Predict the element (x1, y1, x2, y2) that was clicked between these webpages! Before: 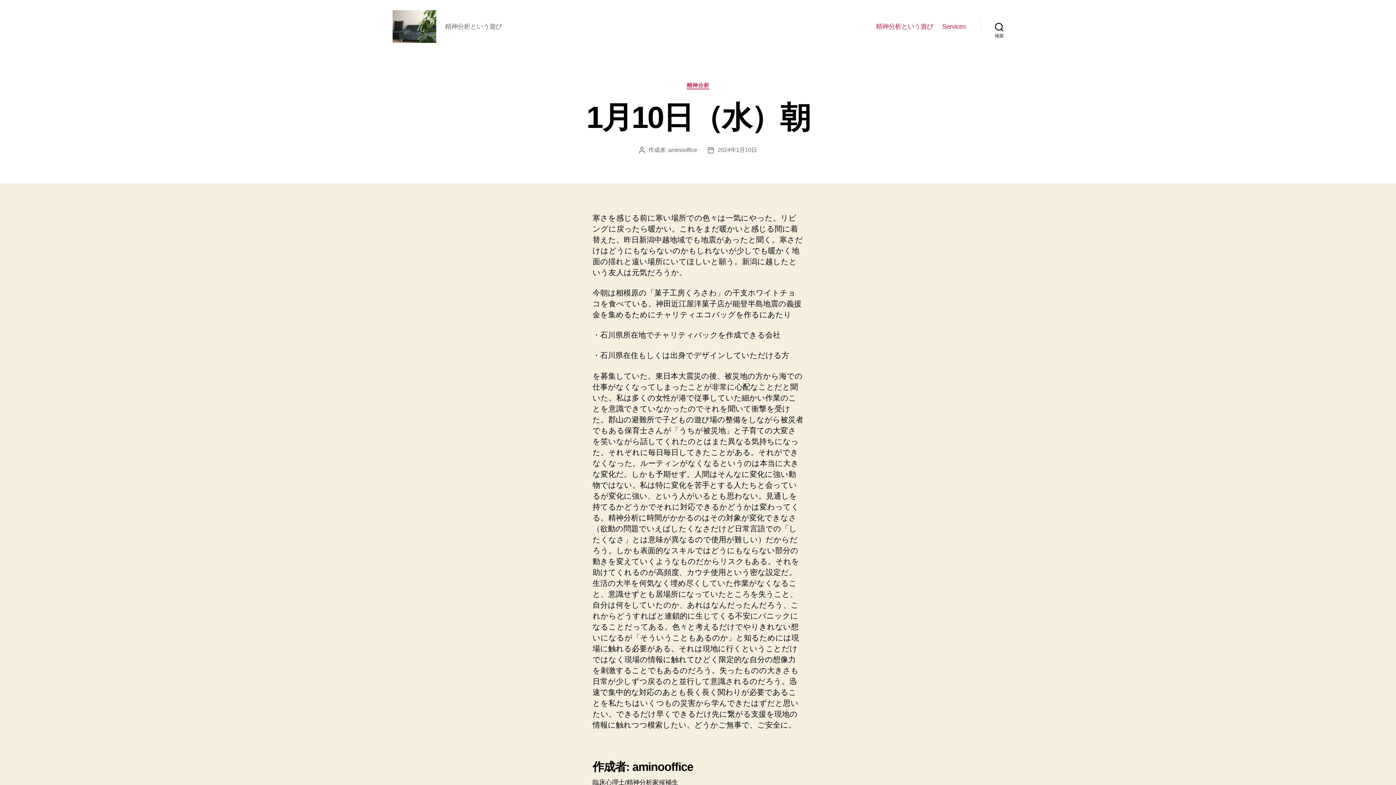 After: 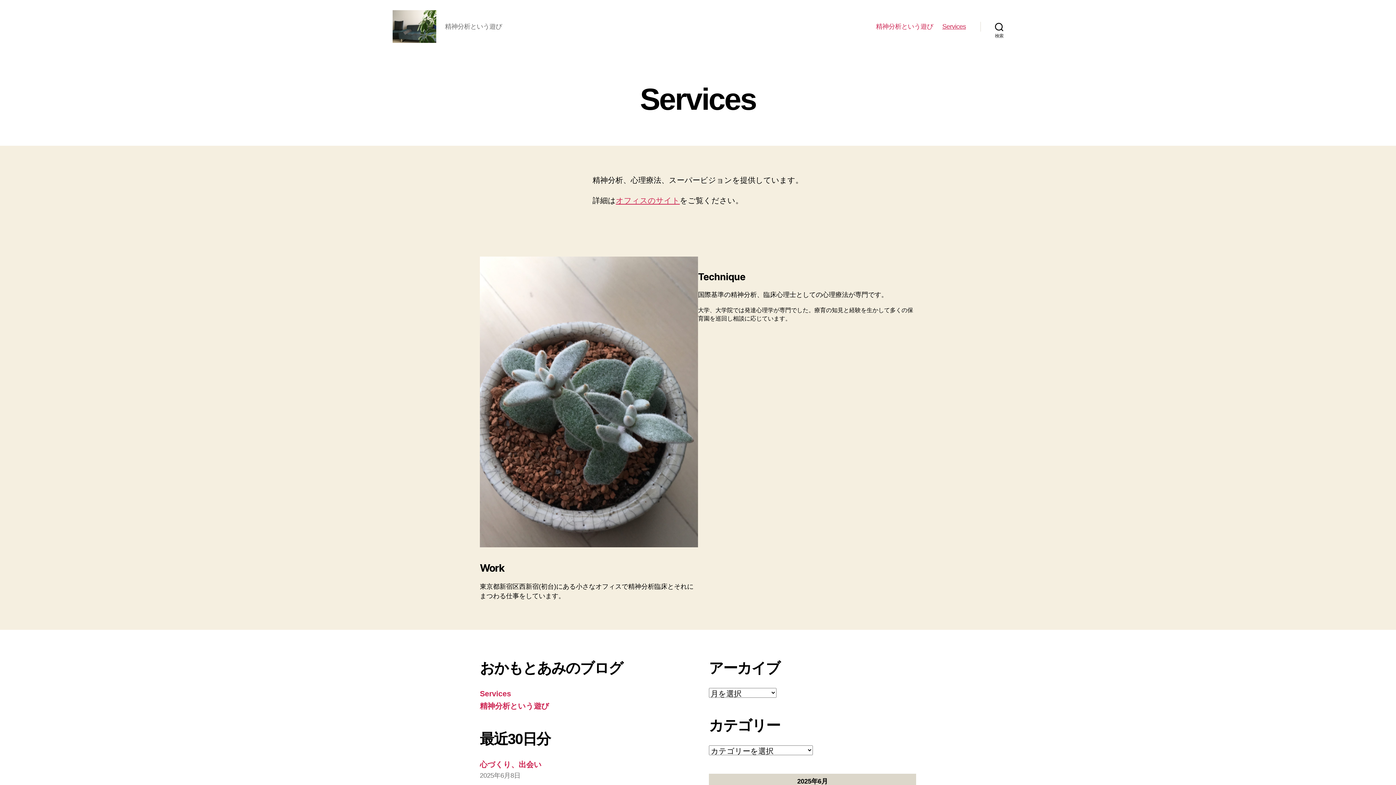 Action: bbox: (942, 22, 966, 30) label: Services